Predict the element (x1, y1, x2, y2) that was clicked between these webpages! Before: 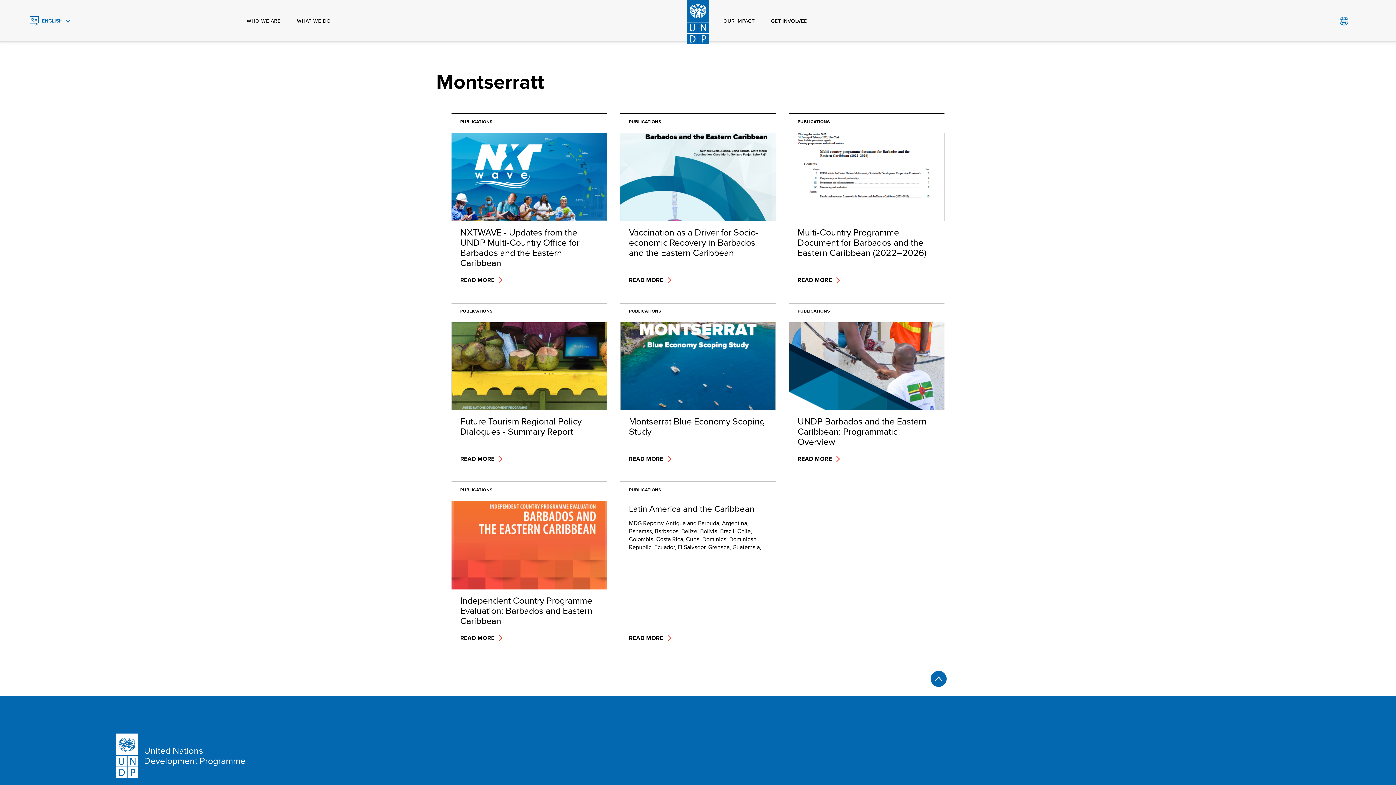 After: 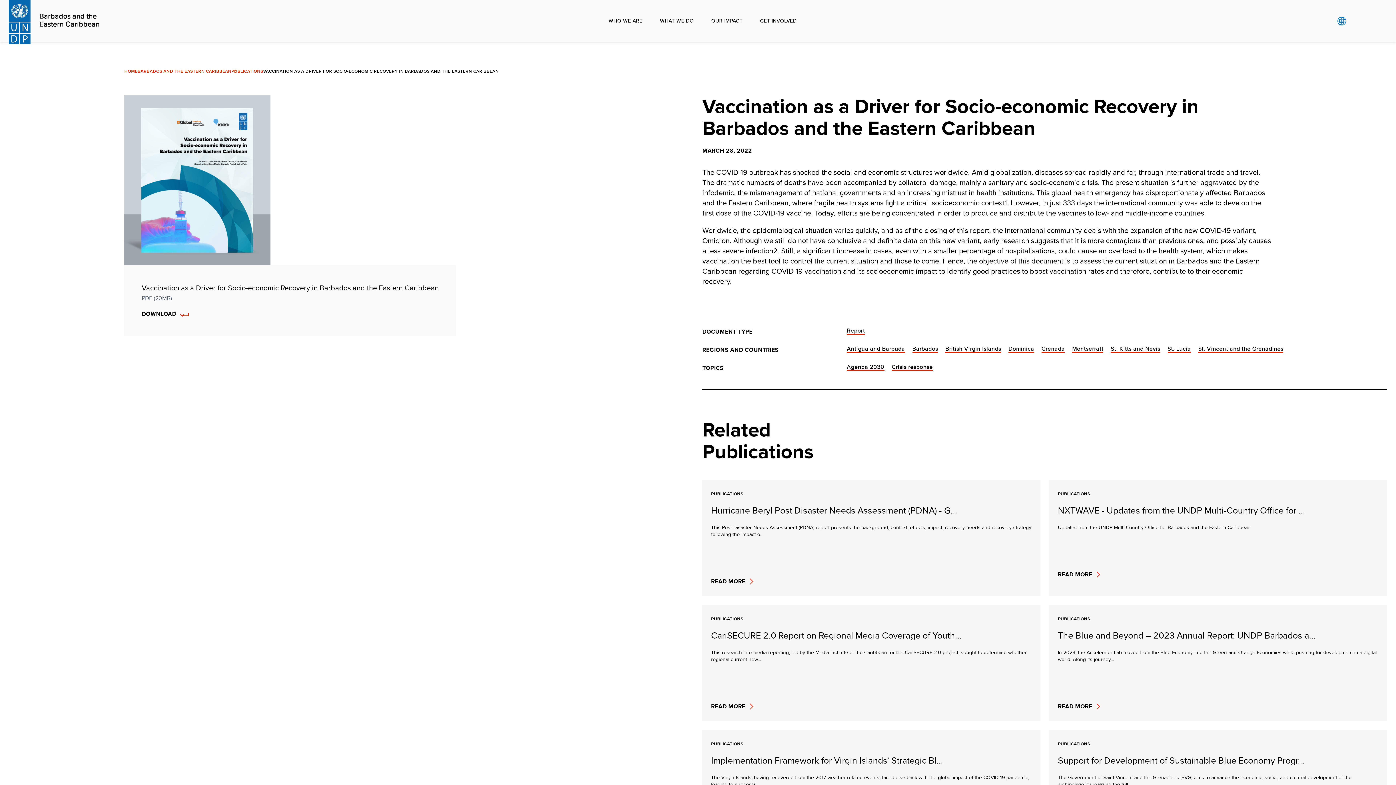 Action: bbox: (620, 114, 776, 291) label: PUBLICATIONS
Vaccination as a Driver for Socio-economic Recovery in Barbados and the Eastern Caribbean
READ MORE